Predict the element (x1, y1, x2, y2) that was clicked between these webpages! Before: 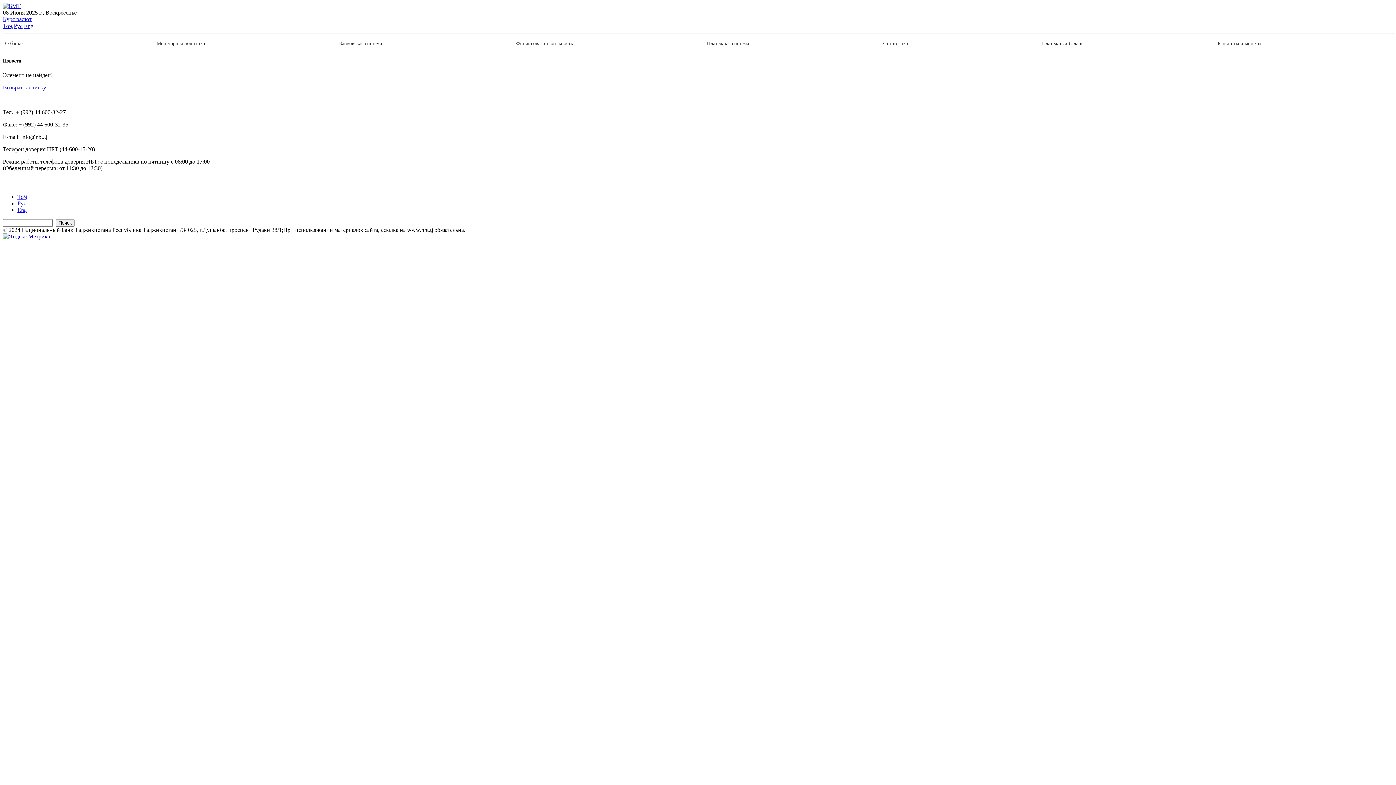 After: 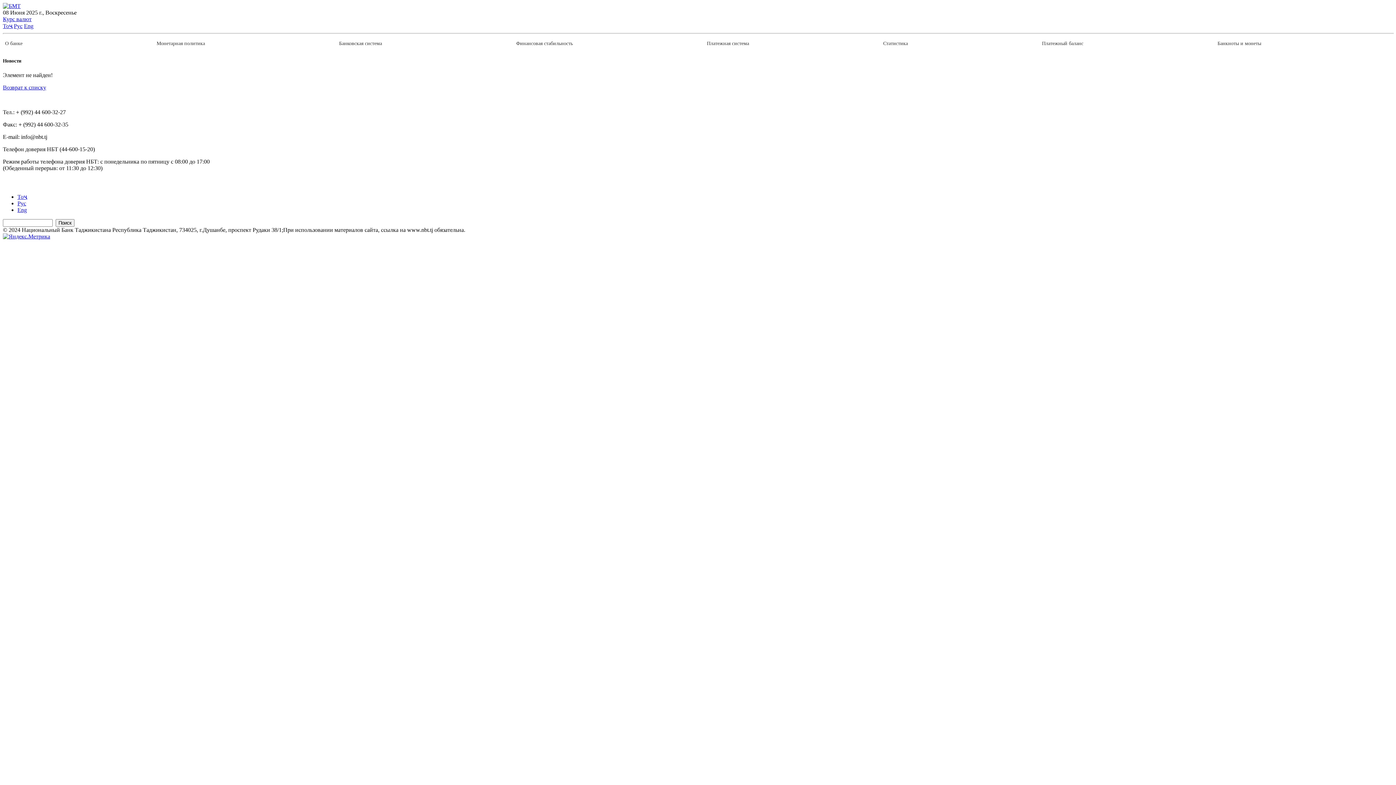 Action: bbox: (17, 200, 26, 206) label: Рус